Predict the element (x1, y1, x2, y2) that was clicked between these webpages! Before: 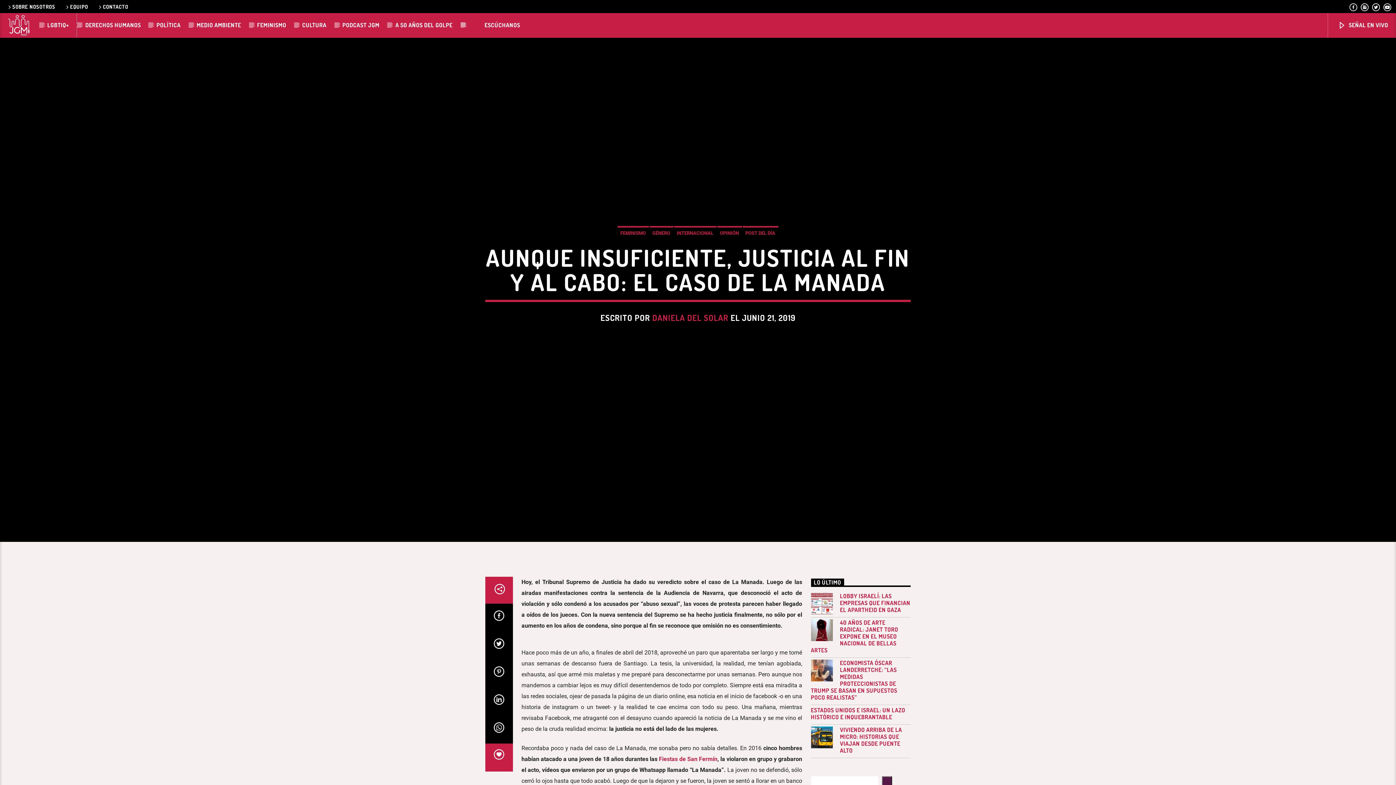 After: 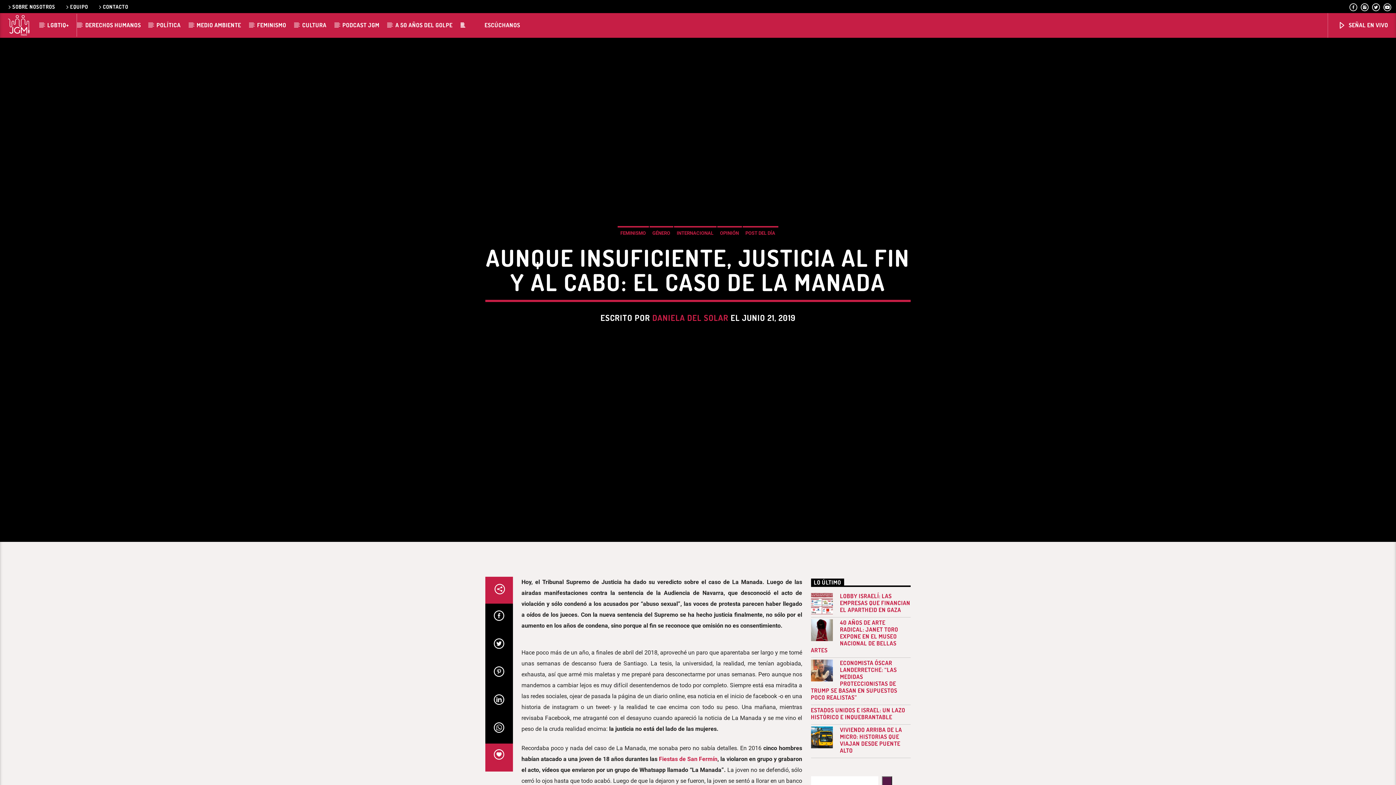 Action: label: ESCÚCHANOS bbox: (476, 13, 528, 37)